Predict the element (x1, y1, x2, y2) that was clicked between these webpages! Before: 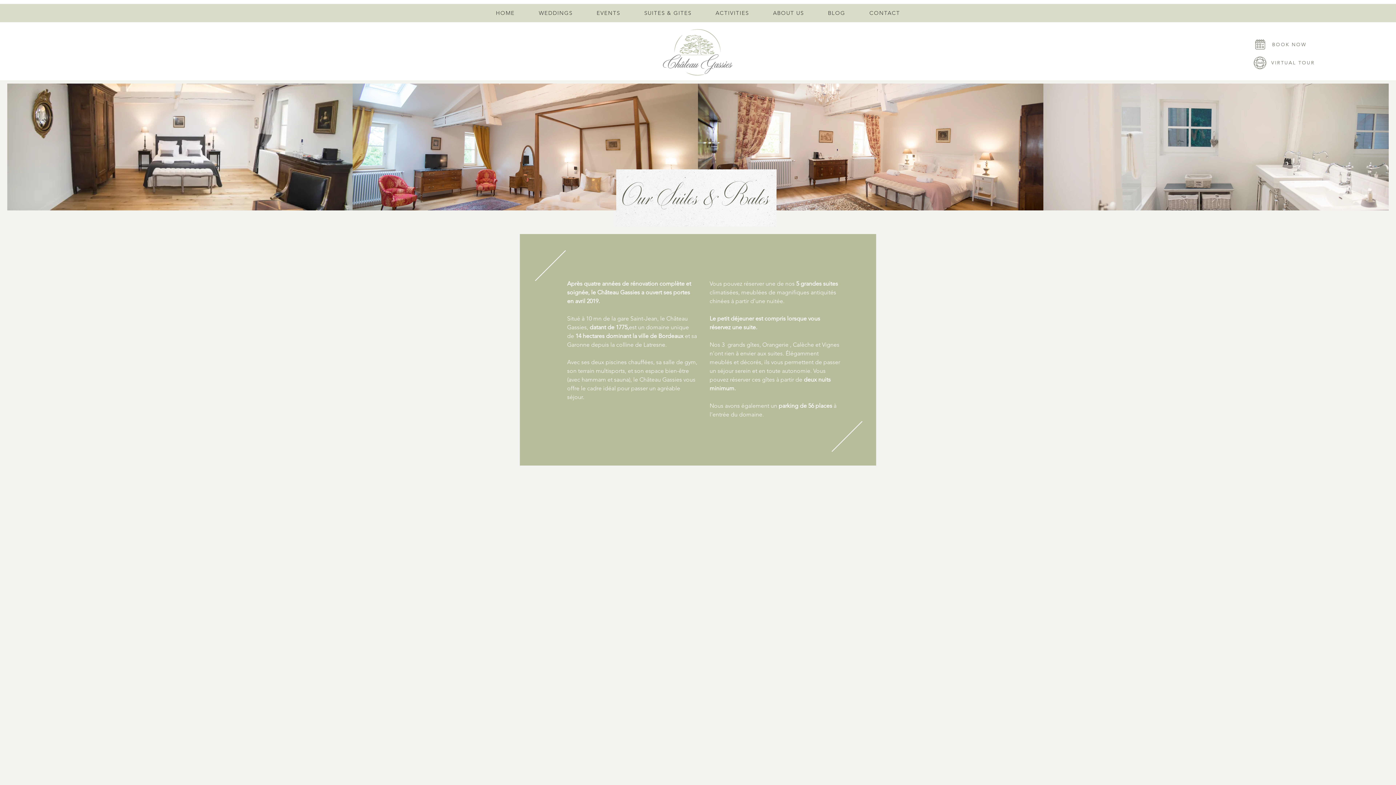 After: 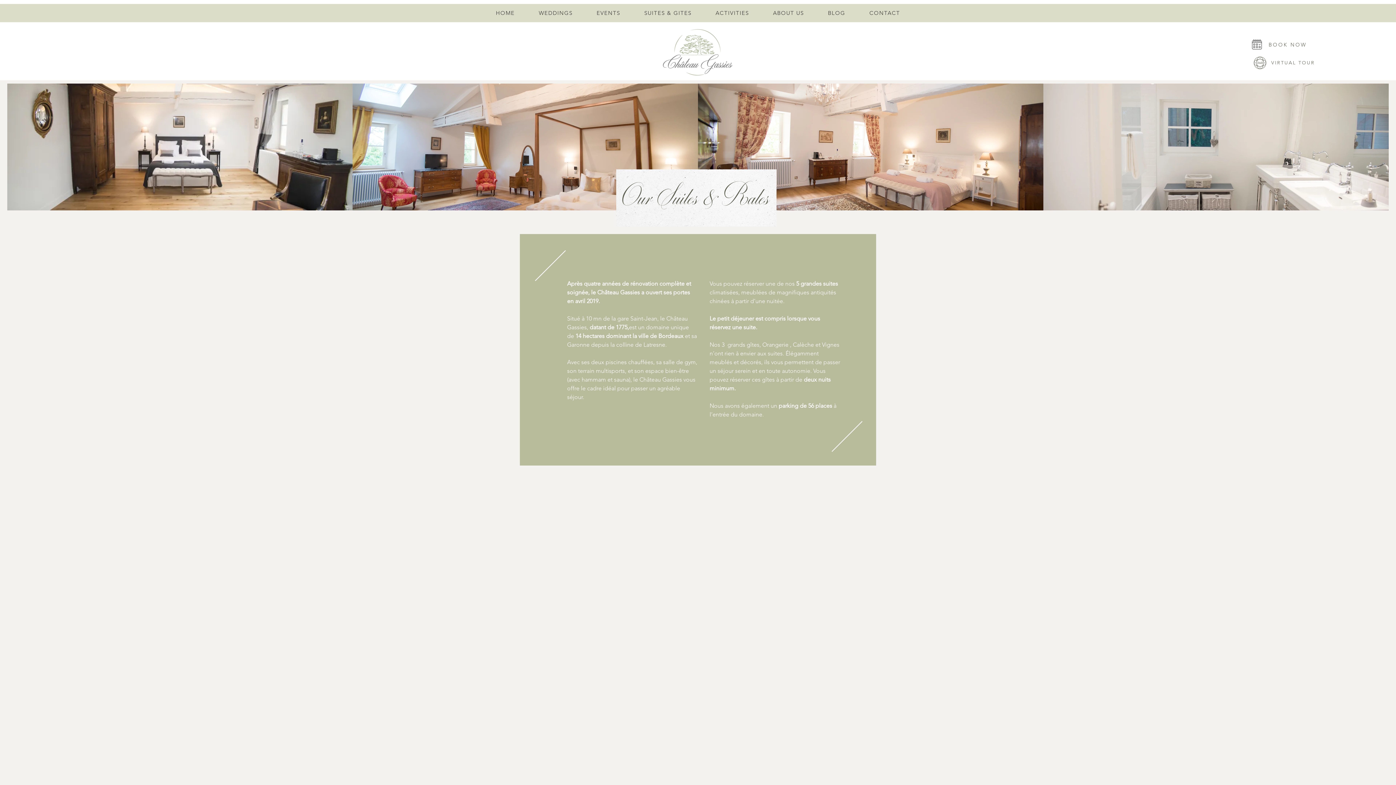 Action: label: Book now bbox: (1230, 36, 1306, 52)